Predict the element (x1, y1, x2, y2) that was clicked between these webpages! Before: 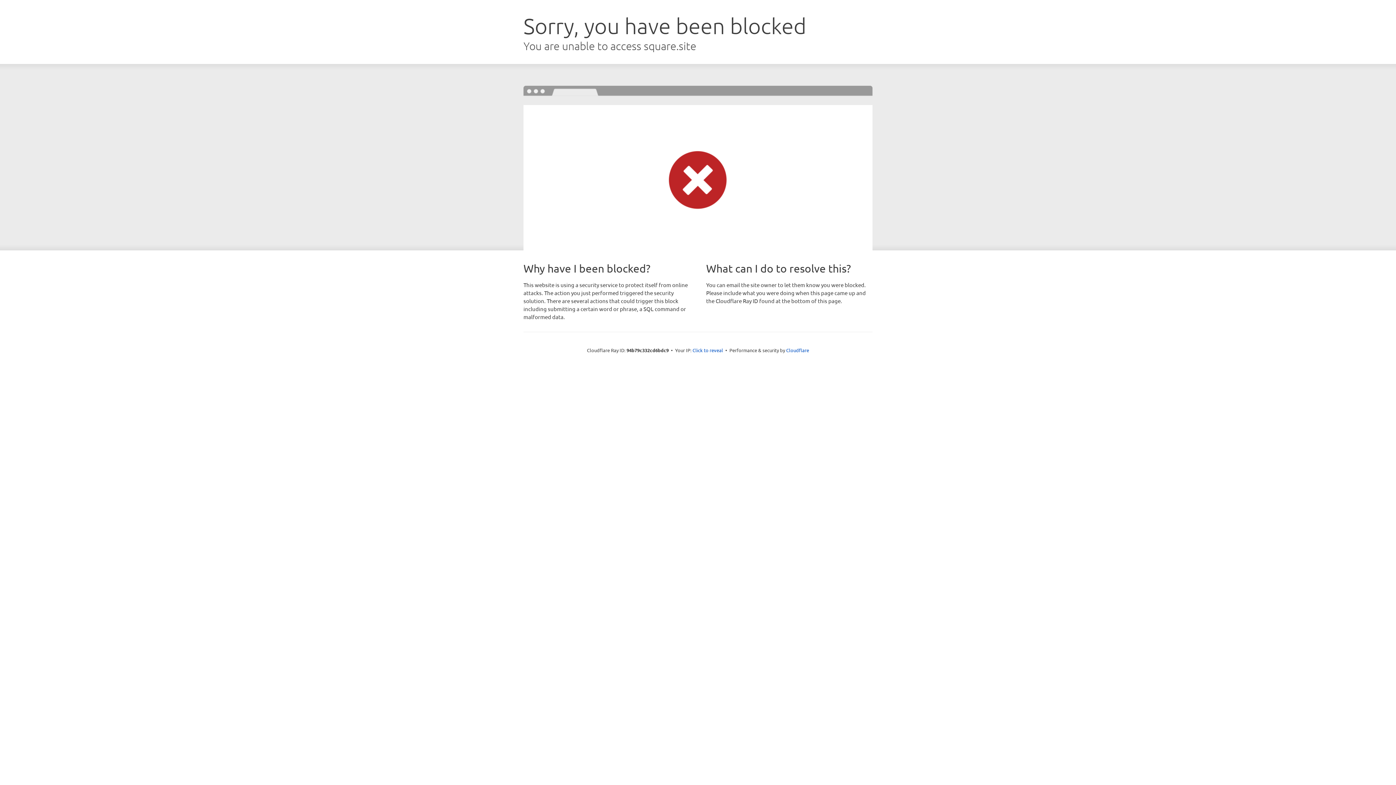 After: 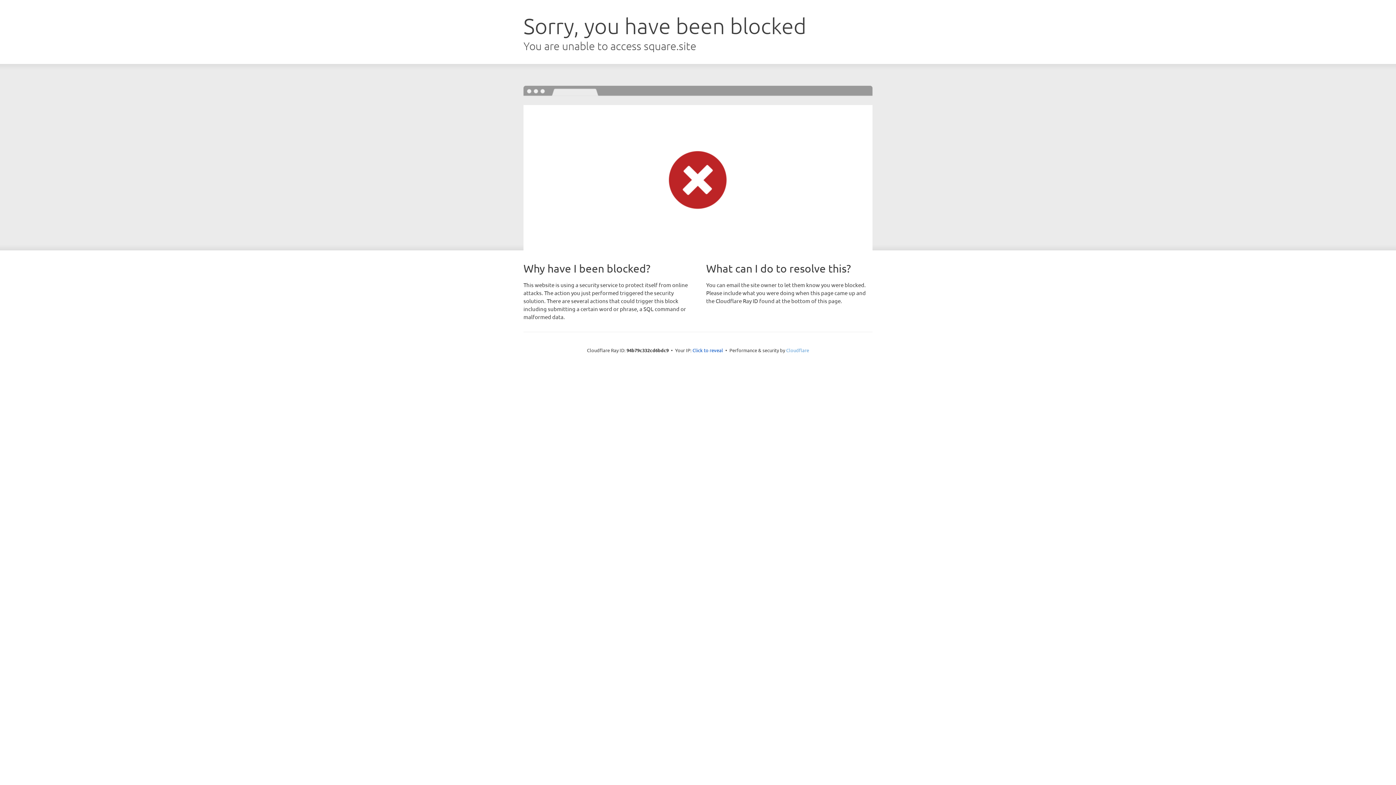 Action: bbox: (786, 347, 809, 353) label: Cloudflare